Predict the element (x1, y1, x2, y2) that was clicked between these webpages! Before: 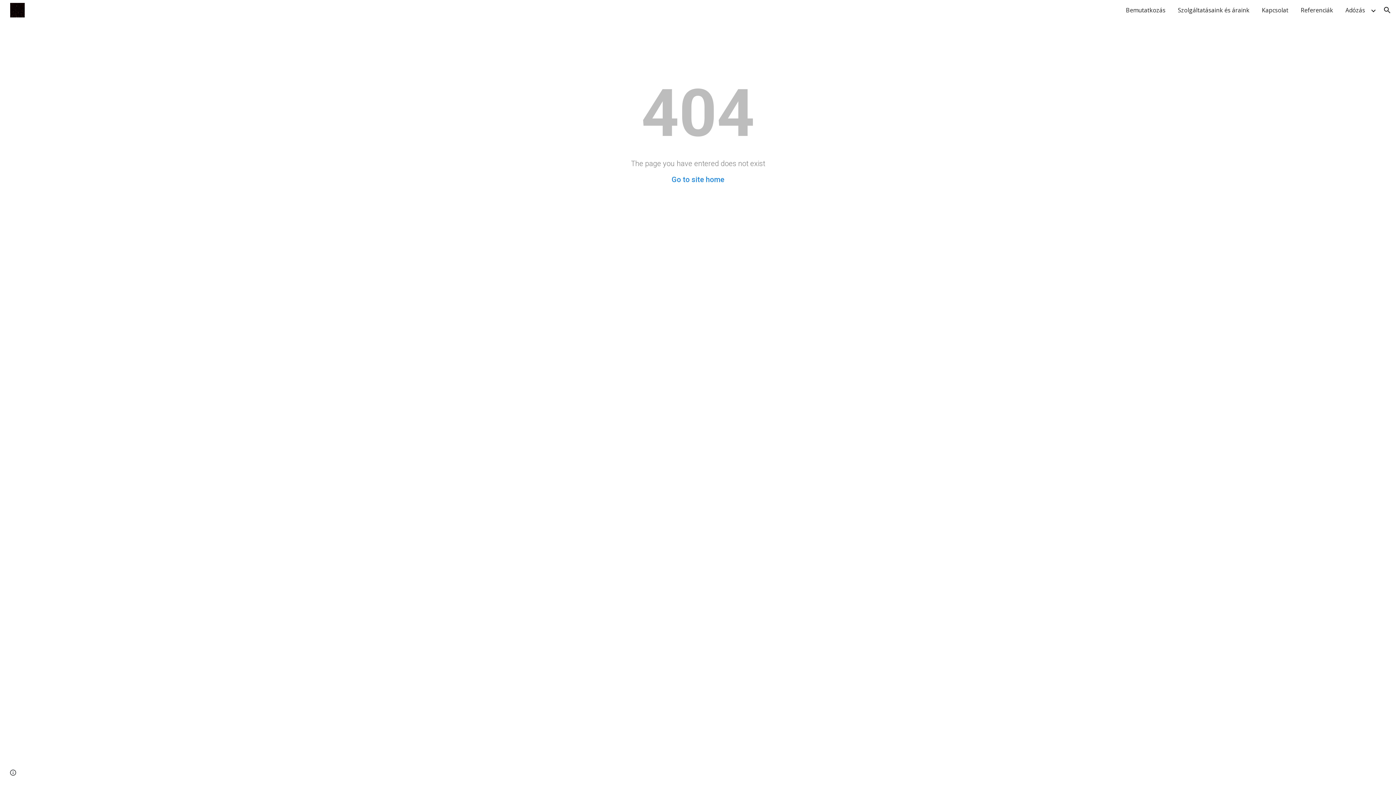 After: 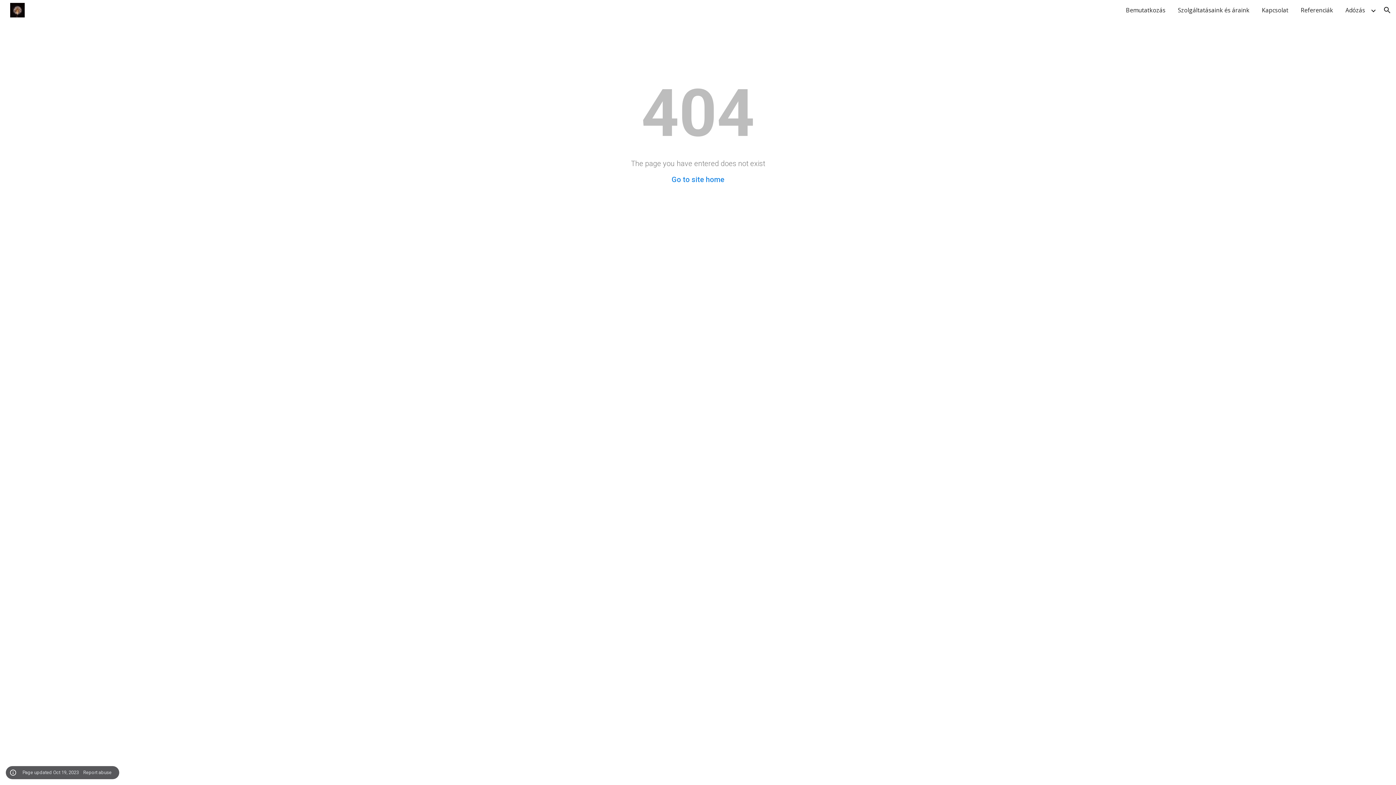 Action: label: Site actions bbox: (8, 768, 18, 778)